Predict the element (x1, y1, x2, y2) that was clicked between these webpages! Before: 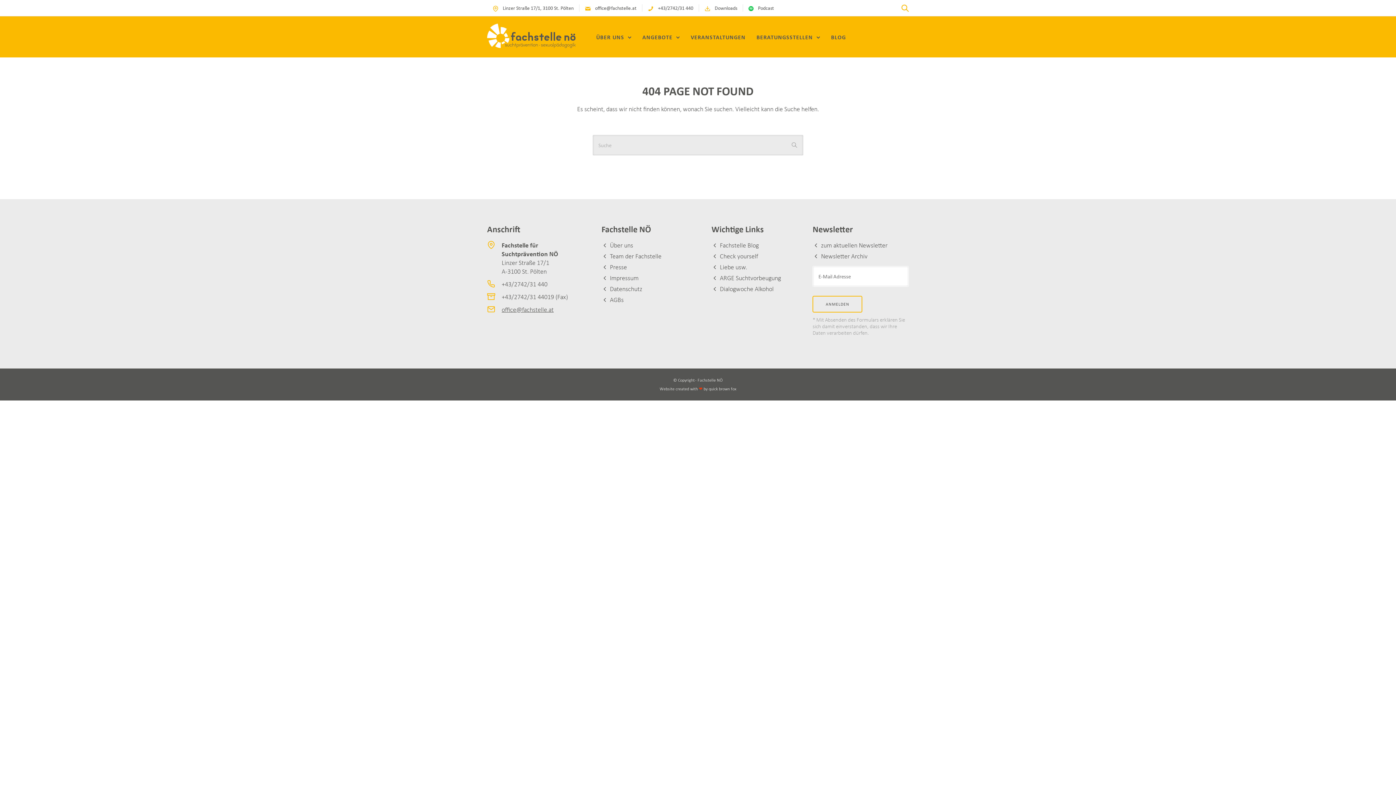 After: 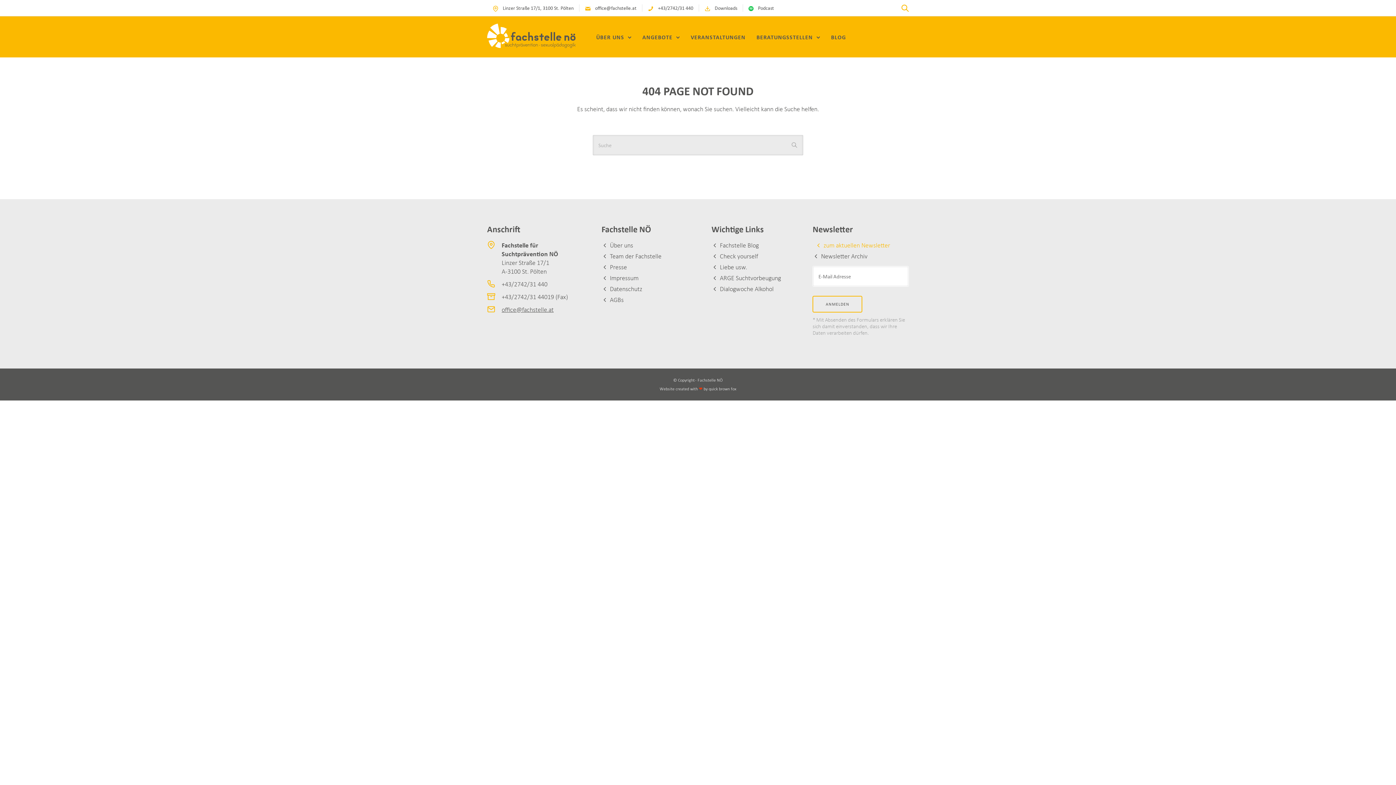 Action: bbox: (812, 240, 887, 249) label: zum aktu­el­len Newsletter